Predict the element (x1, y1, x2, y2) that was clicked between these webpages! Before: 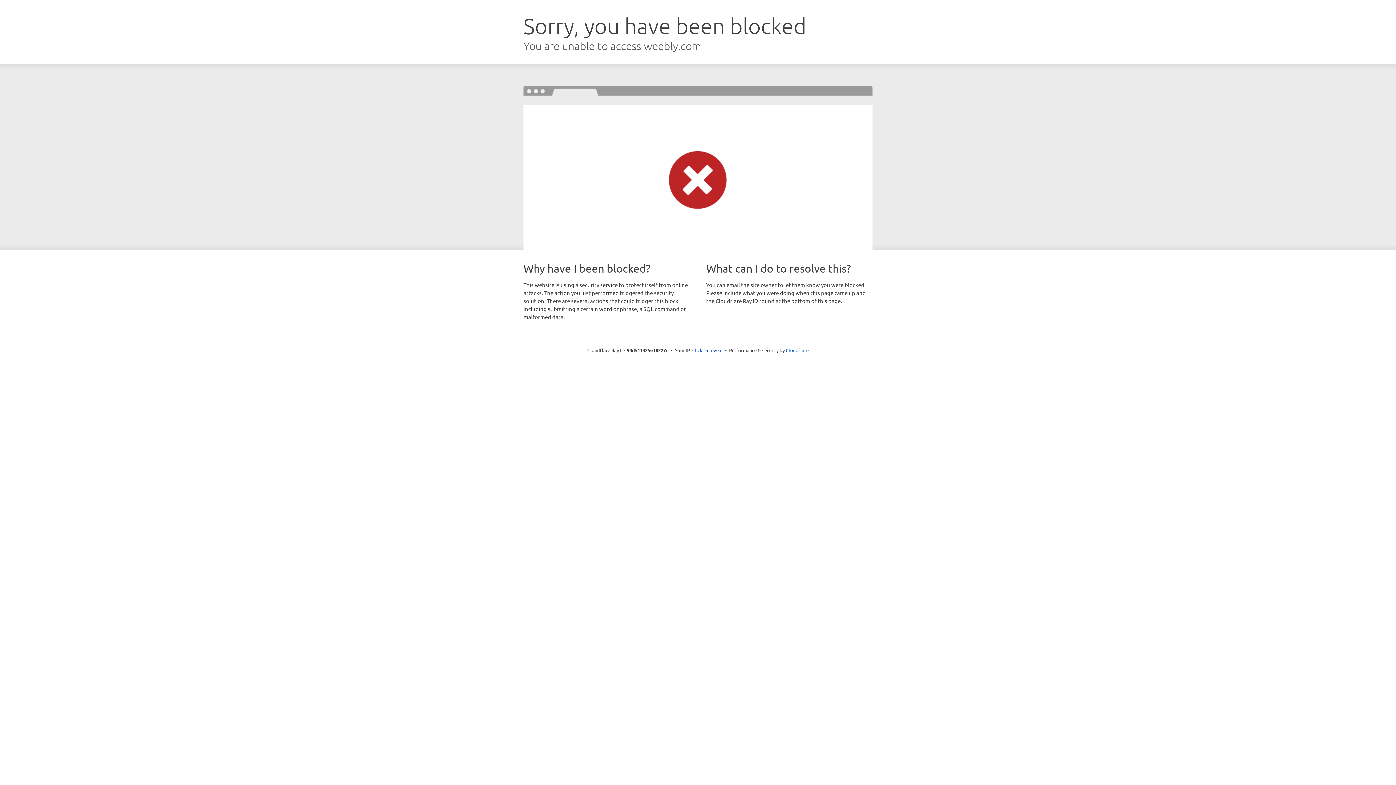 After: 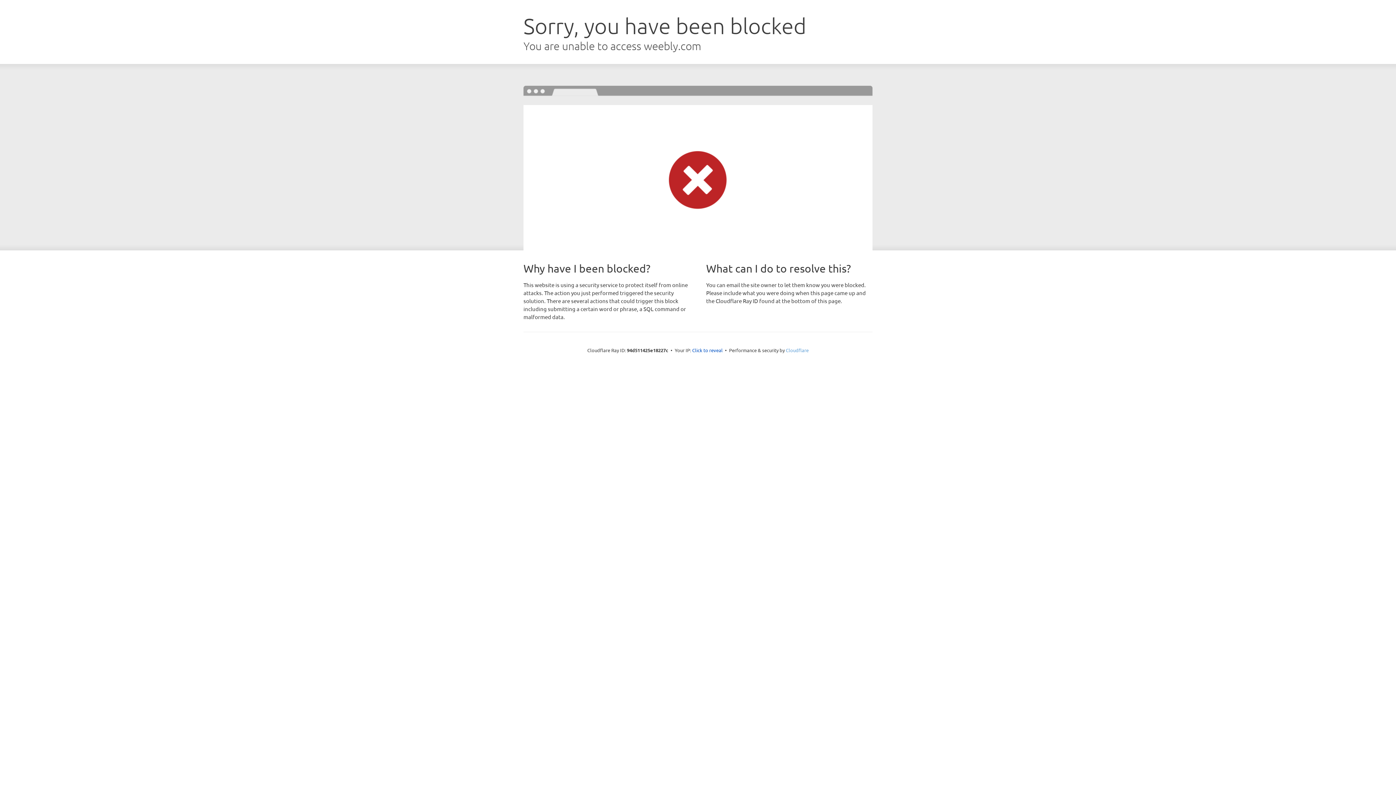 Action: label: Cloudflare bbox: (786, 347, 808, 353)